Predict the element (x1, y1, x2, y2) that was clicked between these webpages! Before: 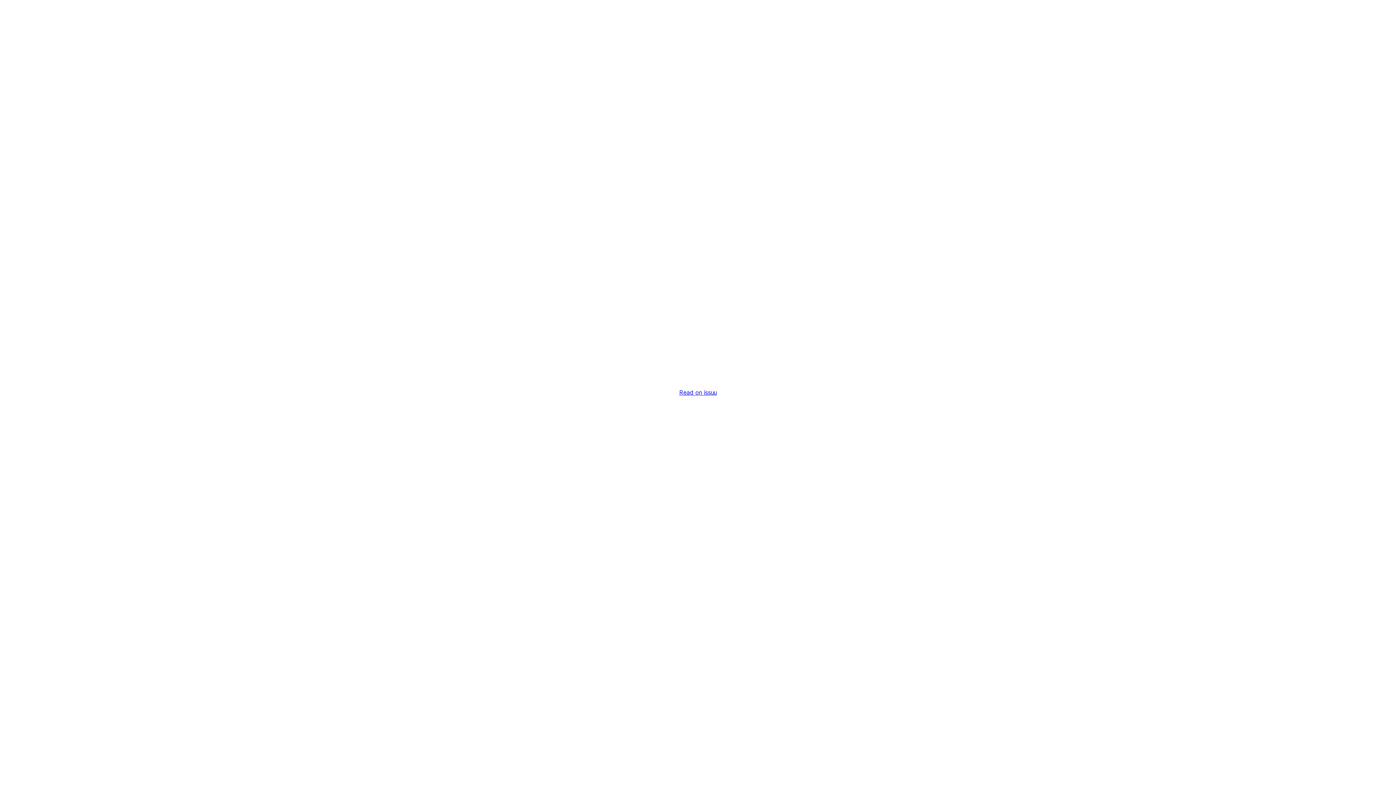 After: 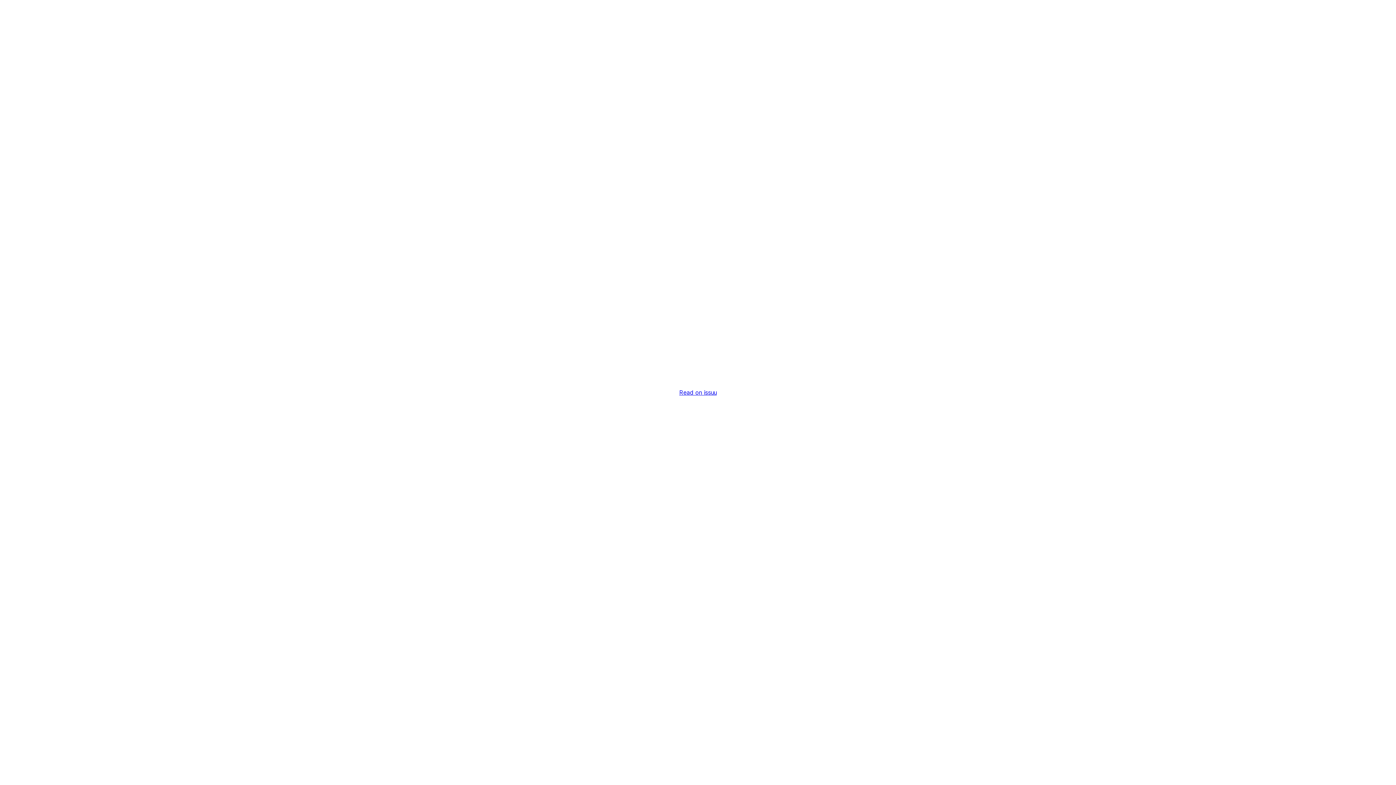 Action: label: Read on issuu bbox: (679, 389, 716, 396)